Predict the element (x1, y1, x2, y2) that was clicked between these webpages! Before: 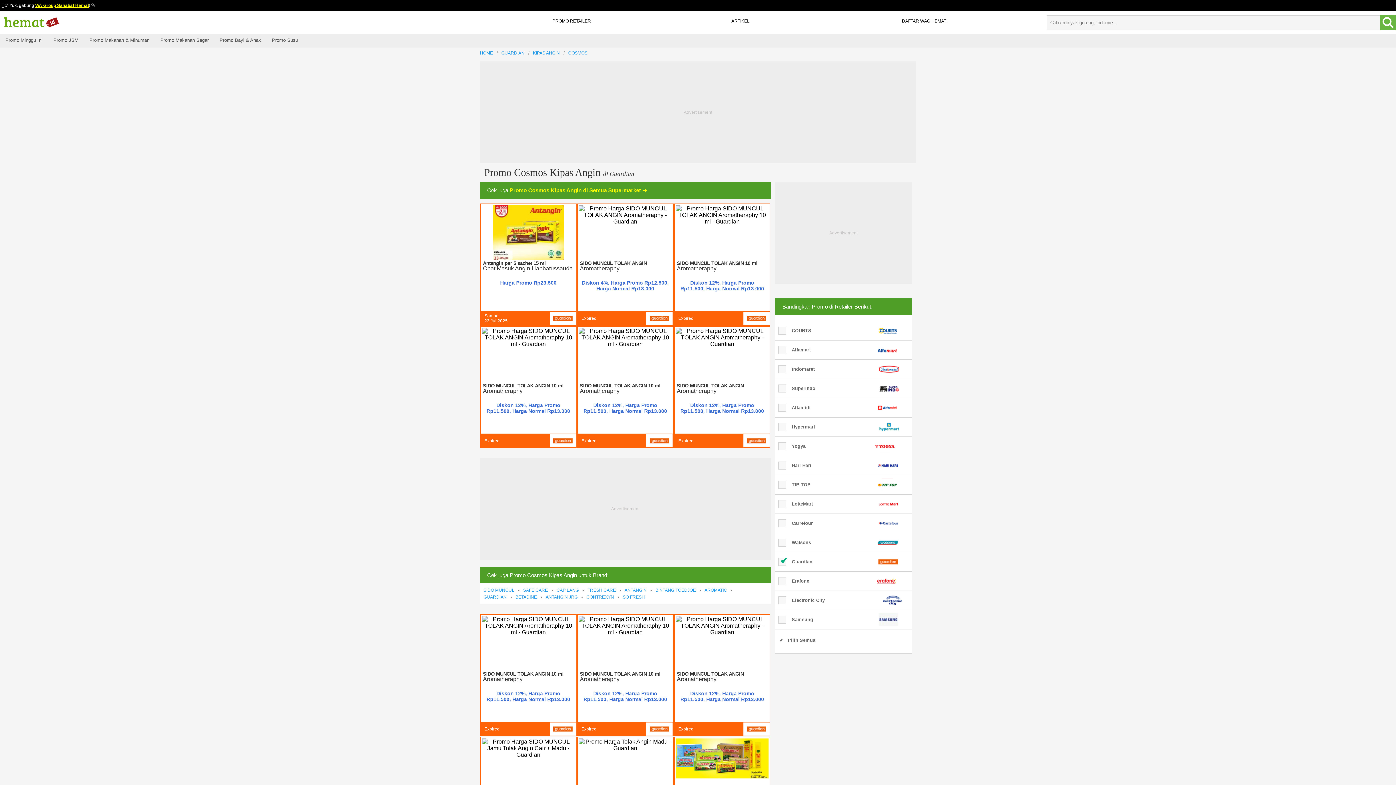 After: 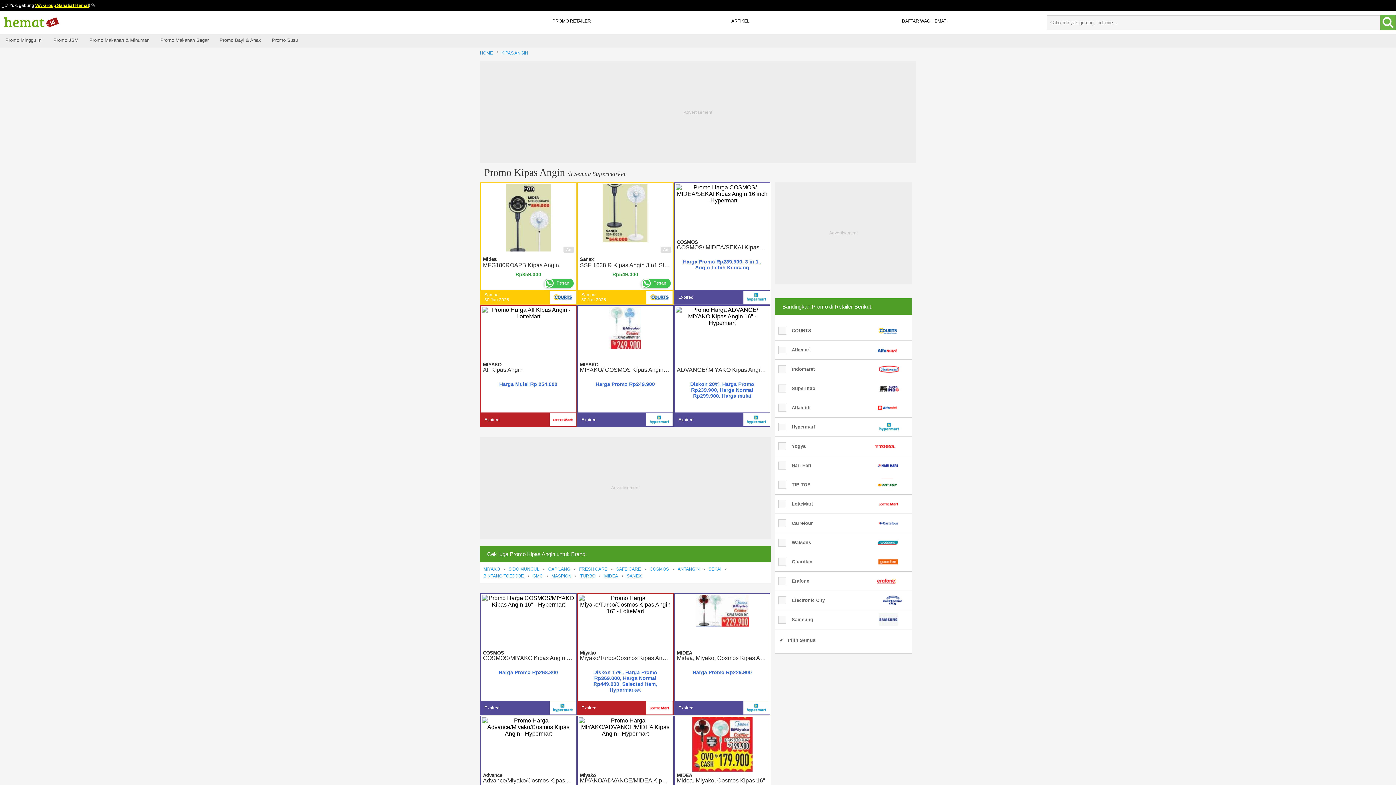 Action: label: KIPAS ANGIN bbox: (533, 47, 568, 58)